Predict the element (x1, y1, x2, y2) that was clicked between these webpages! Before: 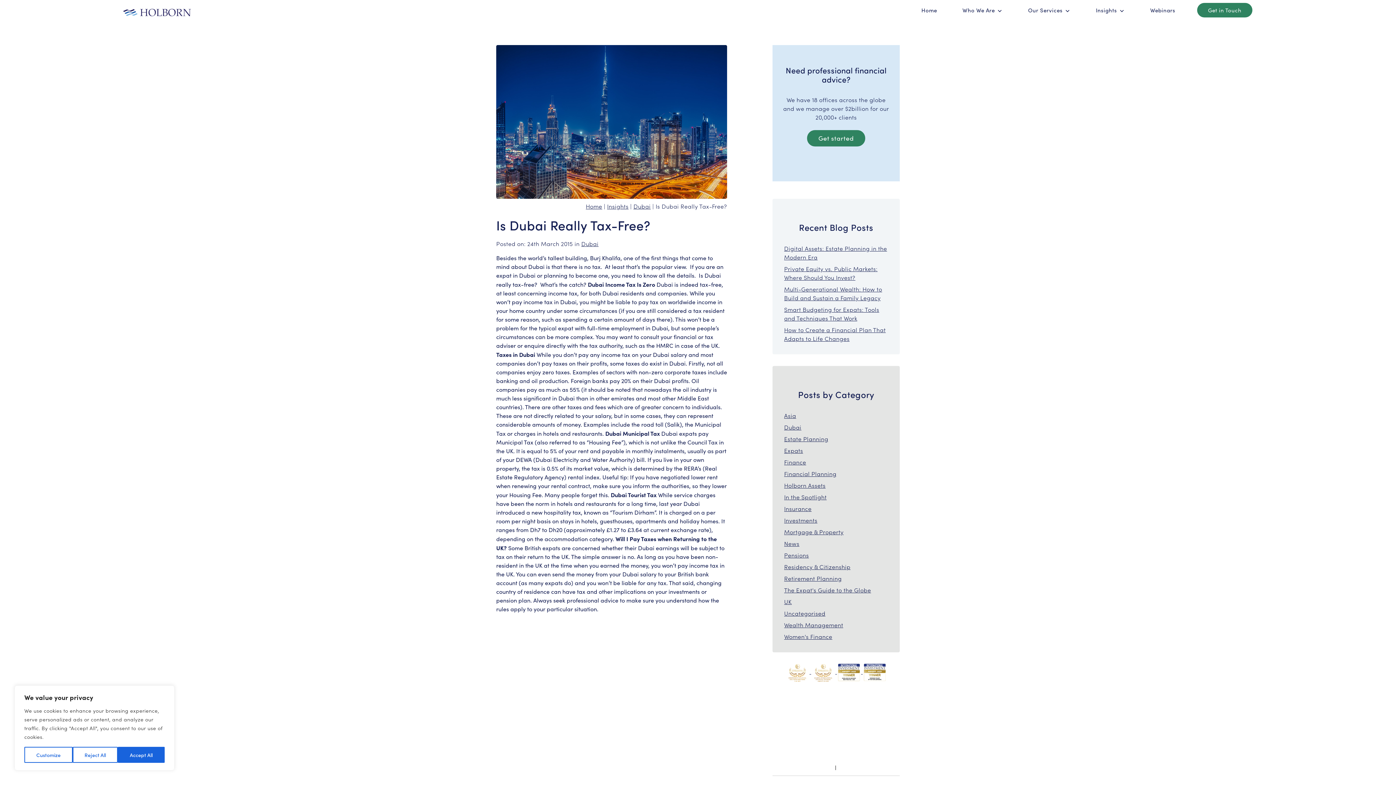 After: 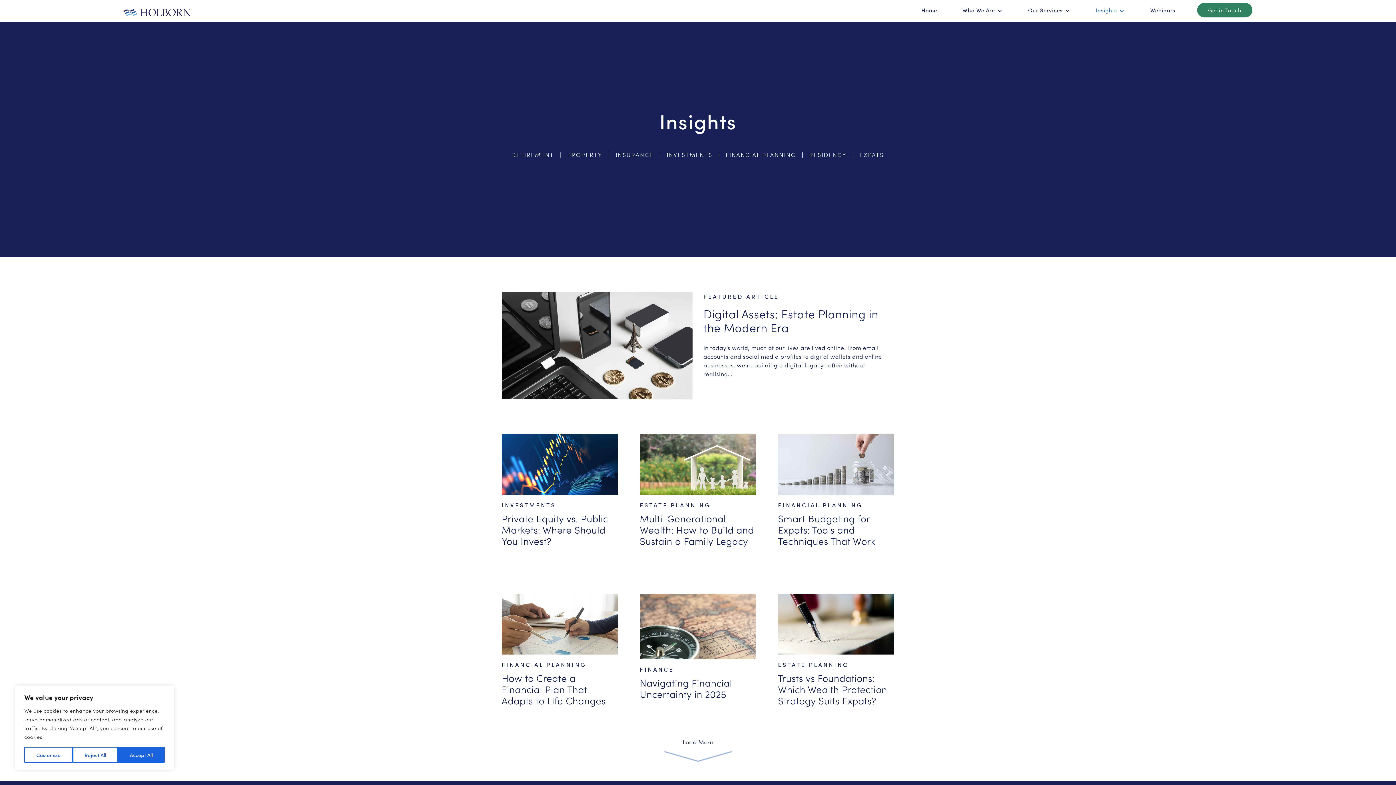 Action: label: Insights bbox: (607, 202, 628, 210)